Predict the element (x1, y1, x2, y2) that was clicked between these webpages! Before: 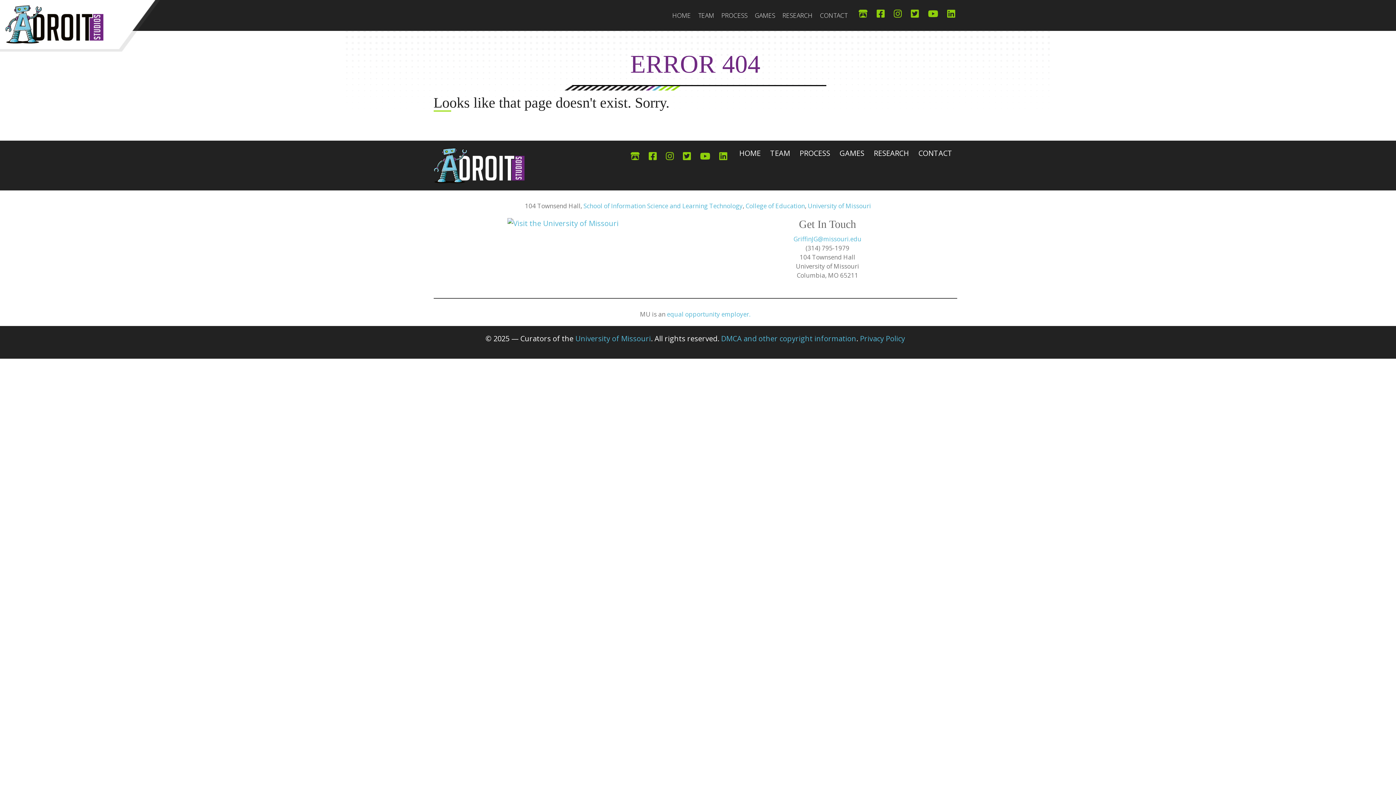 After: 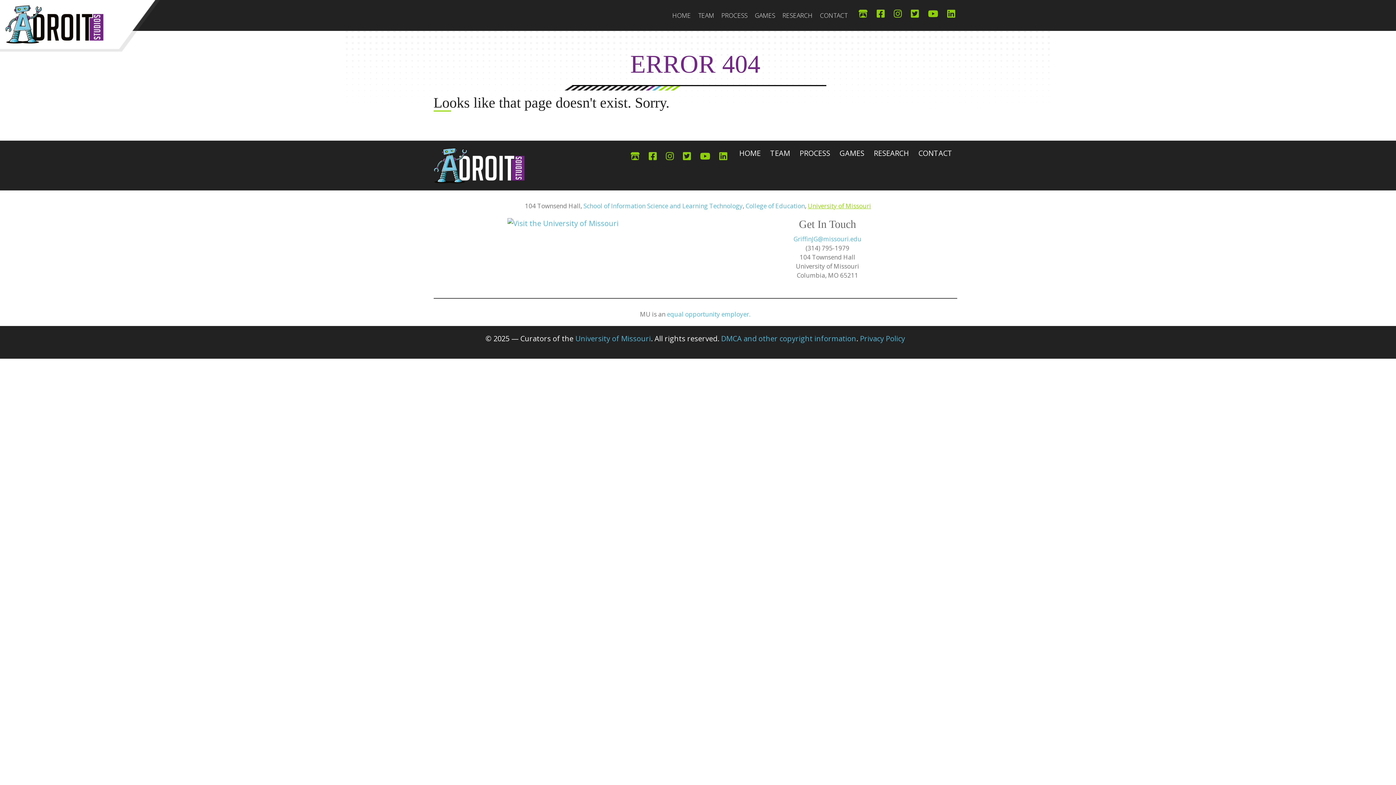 Action: bbox: (808, 201, 871, 210) label: University of Missouri